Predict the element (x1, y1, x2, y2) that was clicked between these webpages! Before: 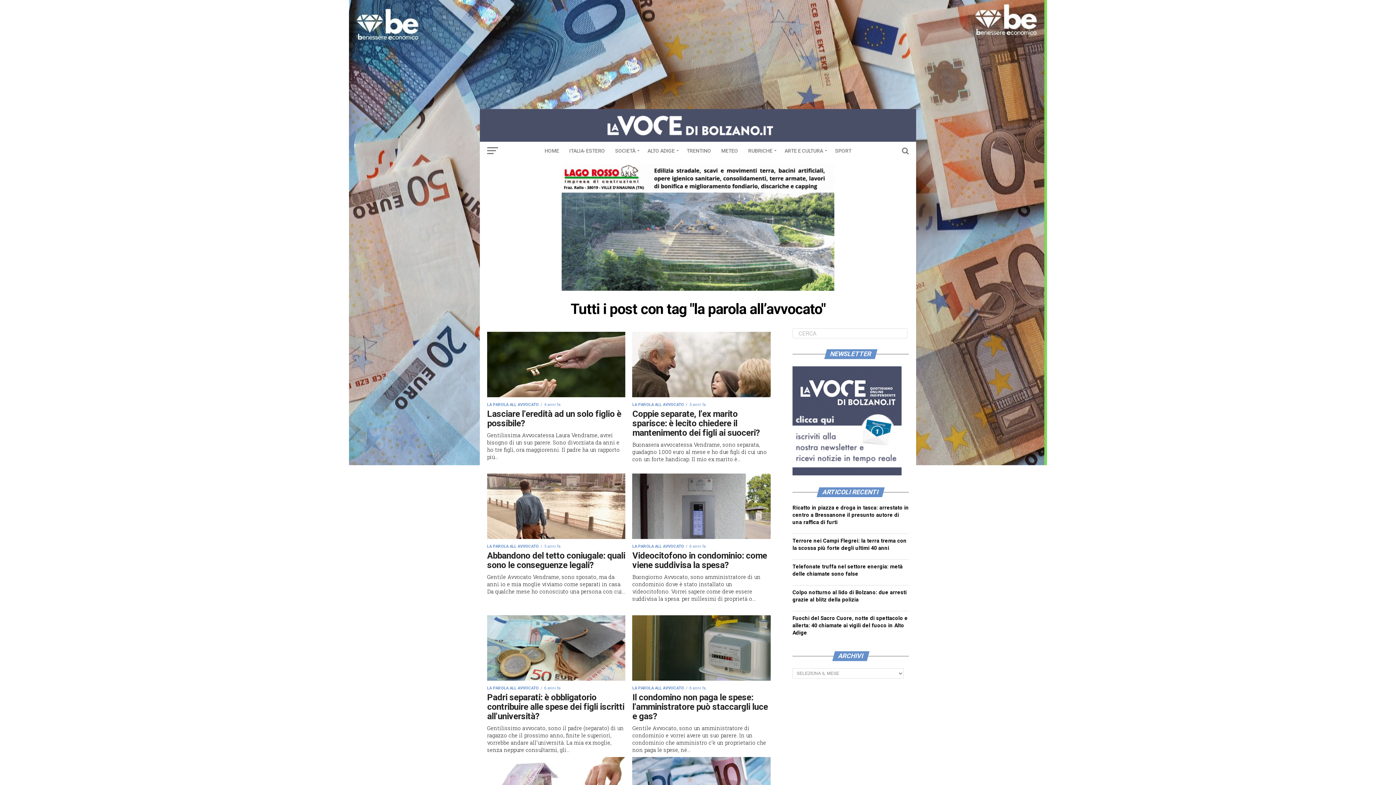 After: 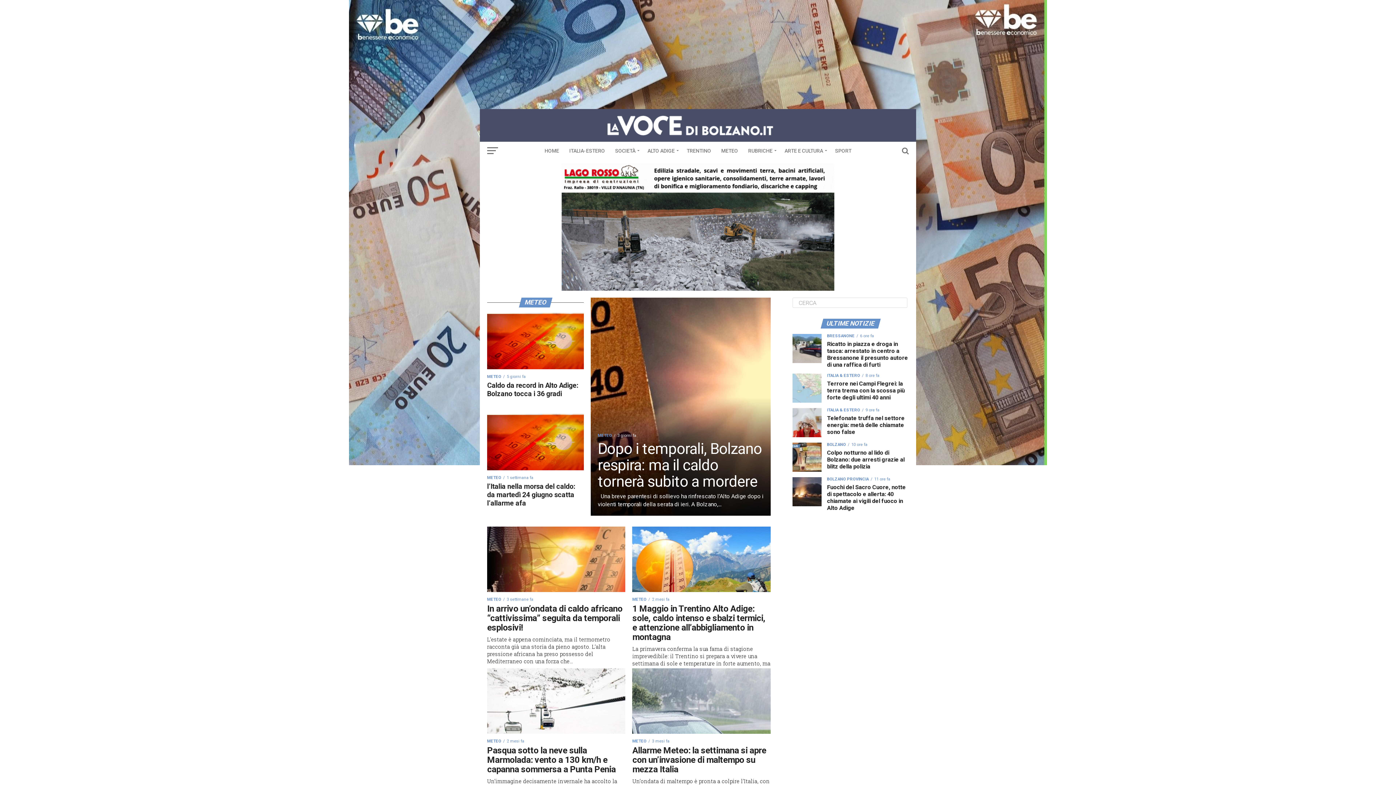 Action: label: METEO bbox: (717, 141, 742, 160)